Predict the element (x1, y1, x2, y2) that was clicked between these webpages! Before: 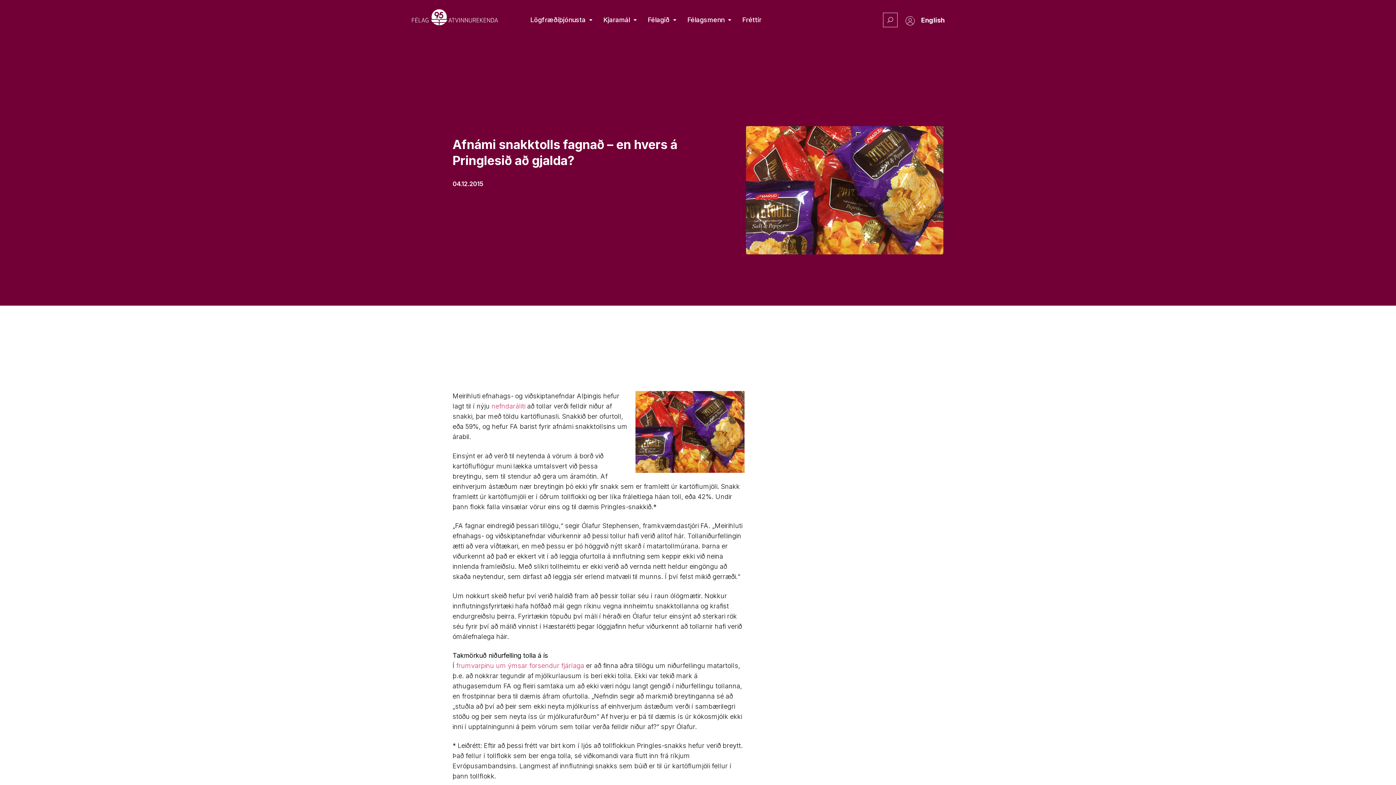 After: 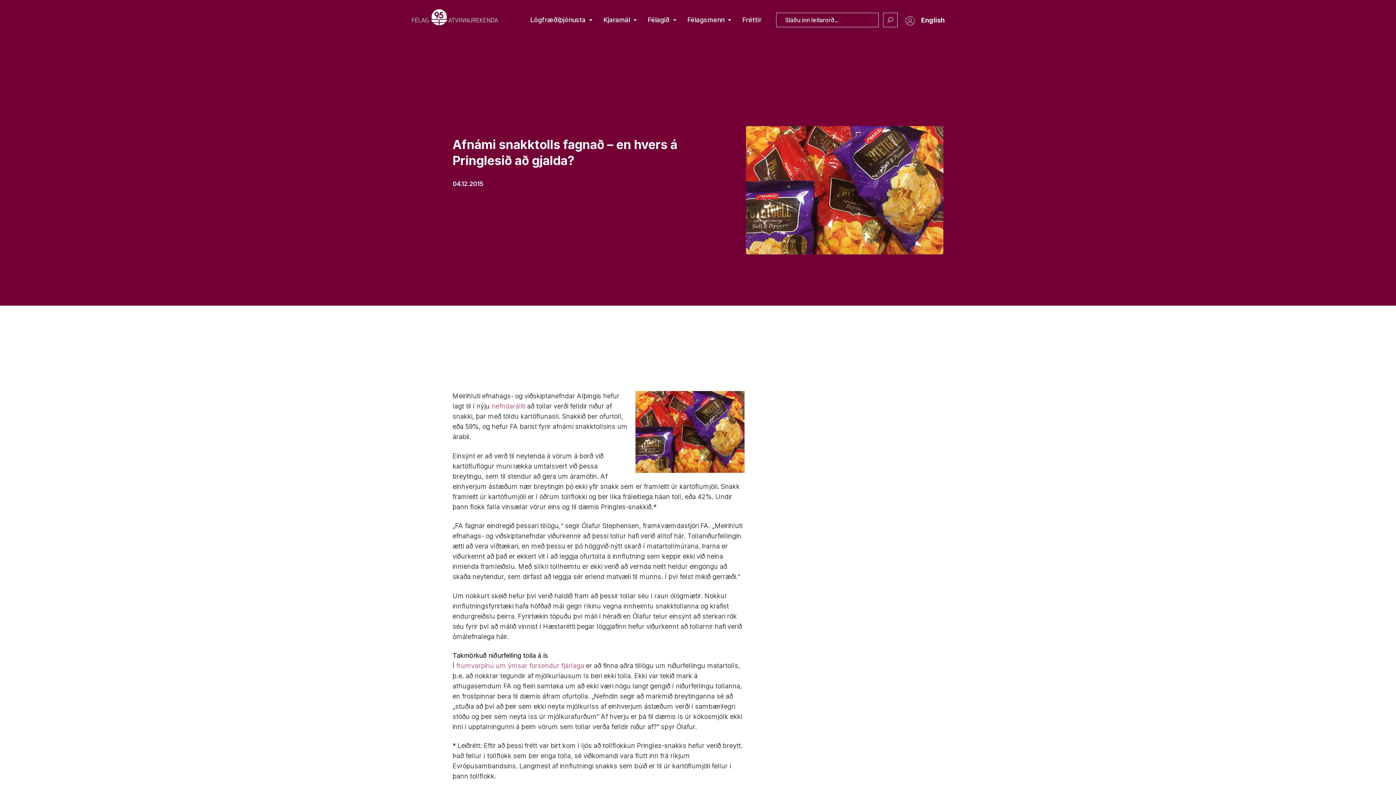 Action: bbox: (883, 12, 897, 27) label: Search